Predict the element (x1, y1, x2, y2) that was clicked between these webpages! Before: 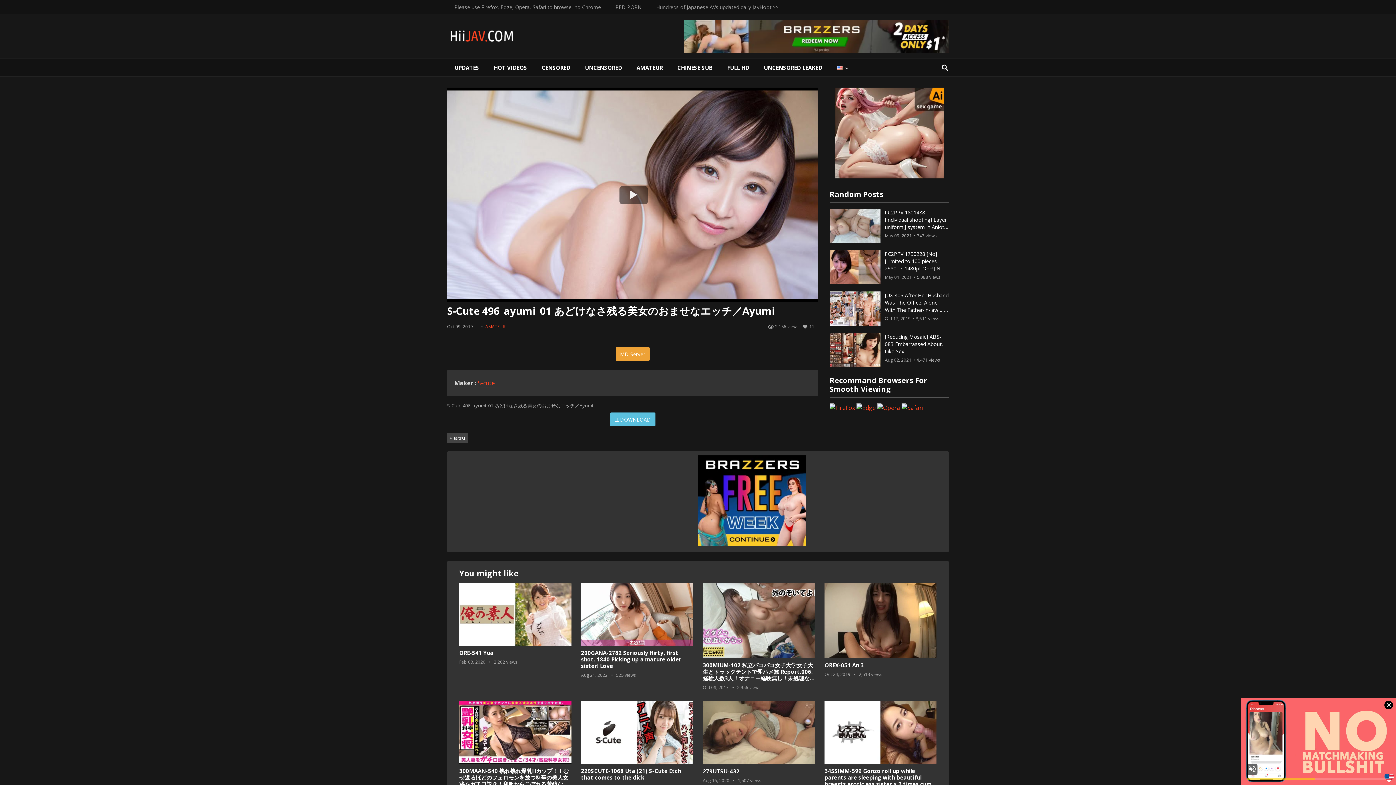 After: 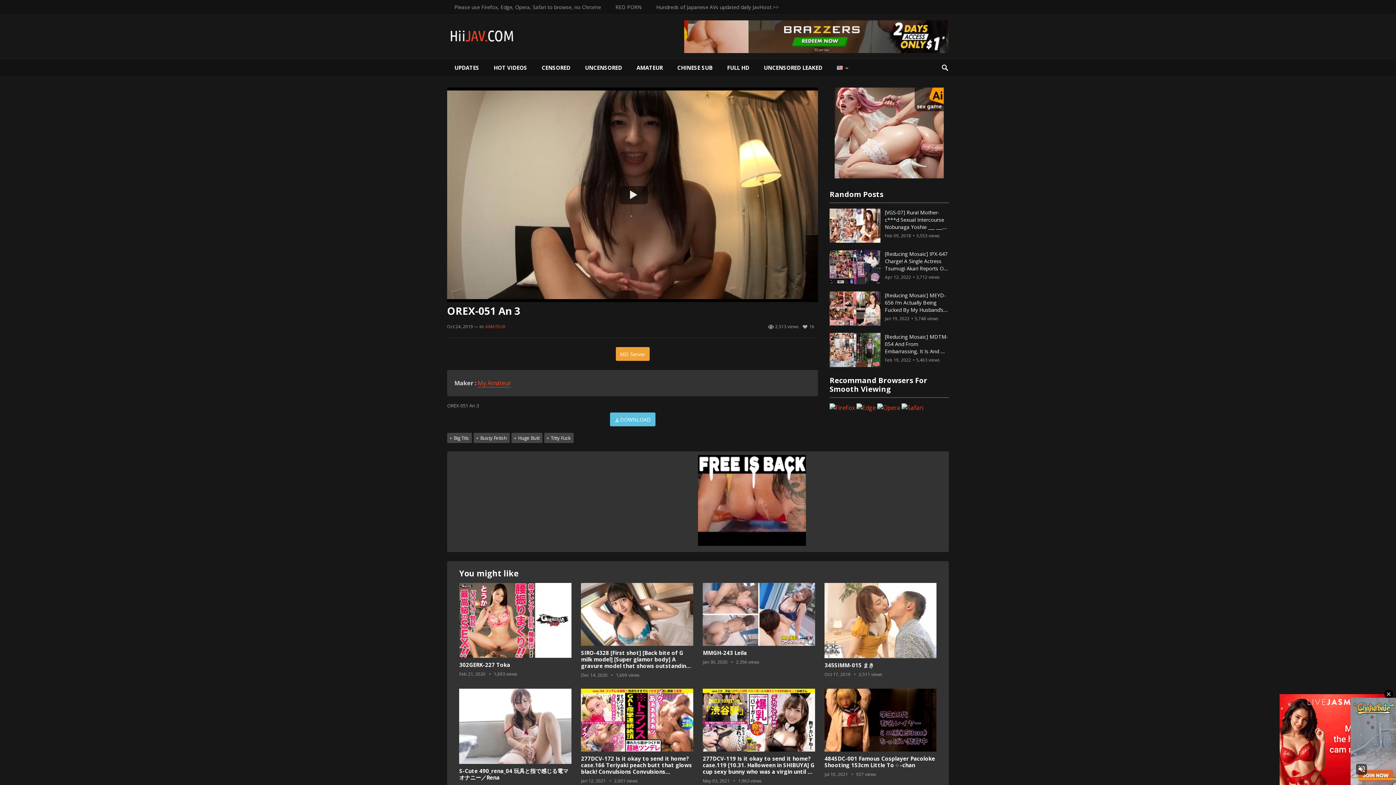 Action: bbox: (824, 661, 864, 669) label: OREX-051 An 3